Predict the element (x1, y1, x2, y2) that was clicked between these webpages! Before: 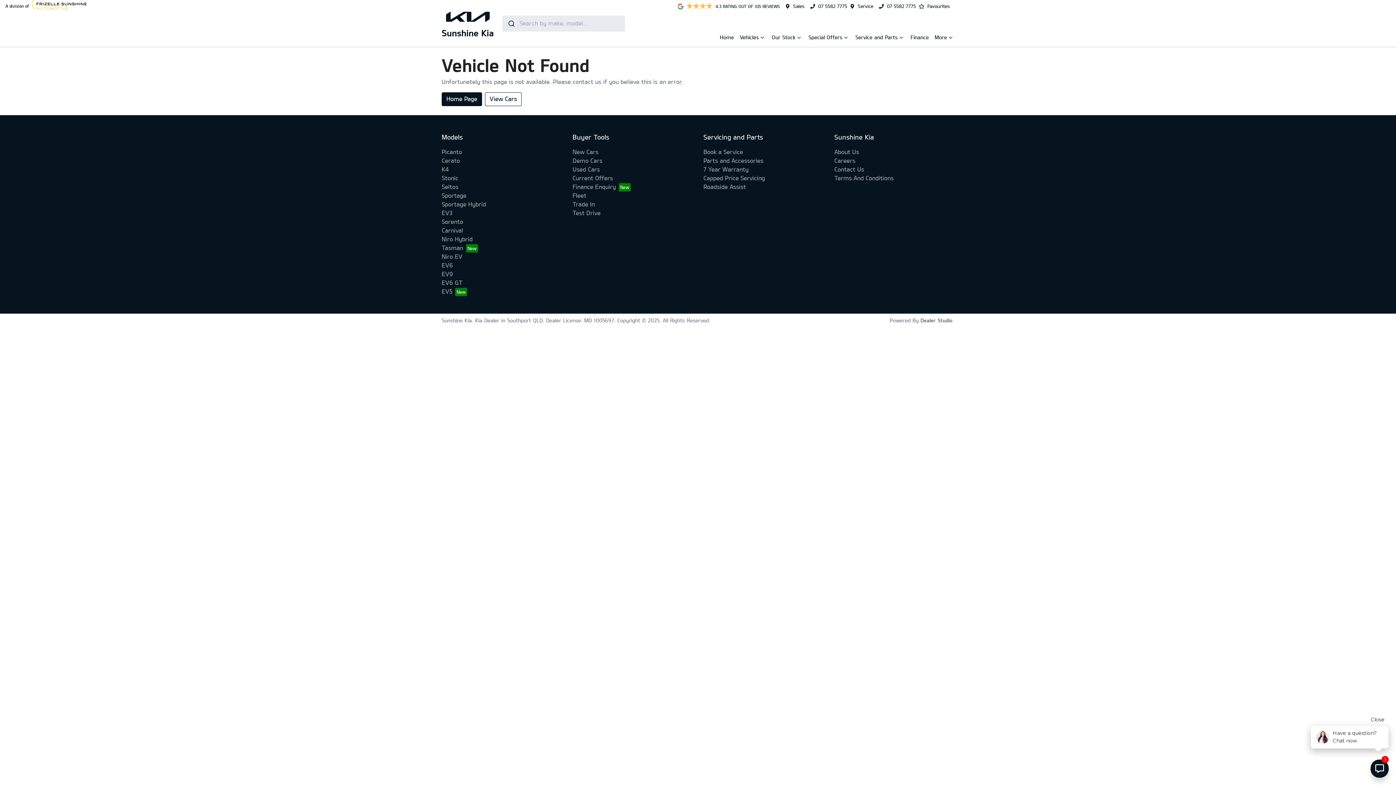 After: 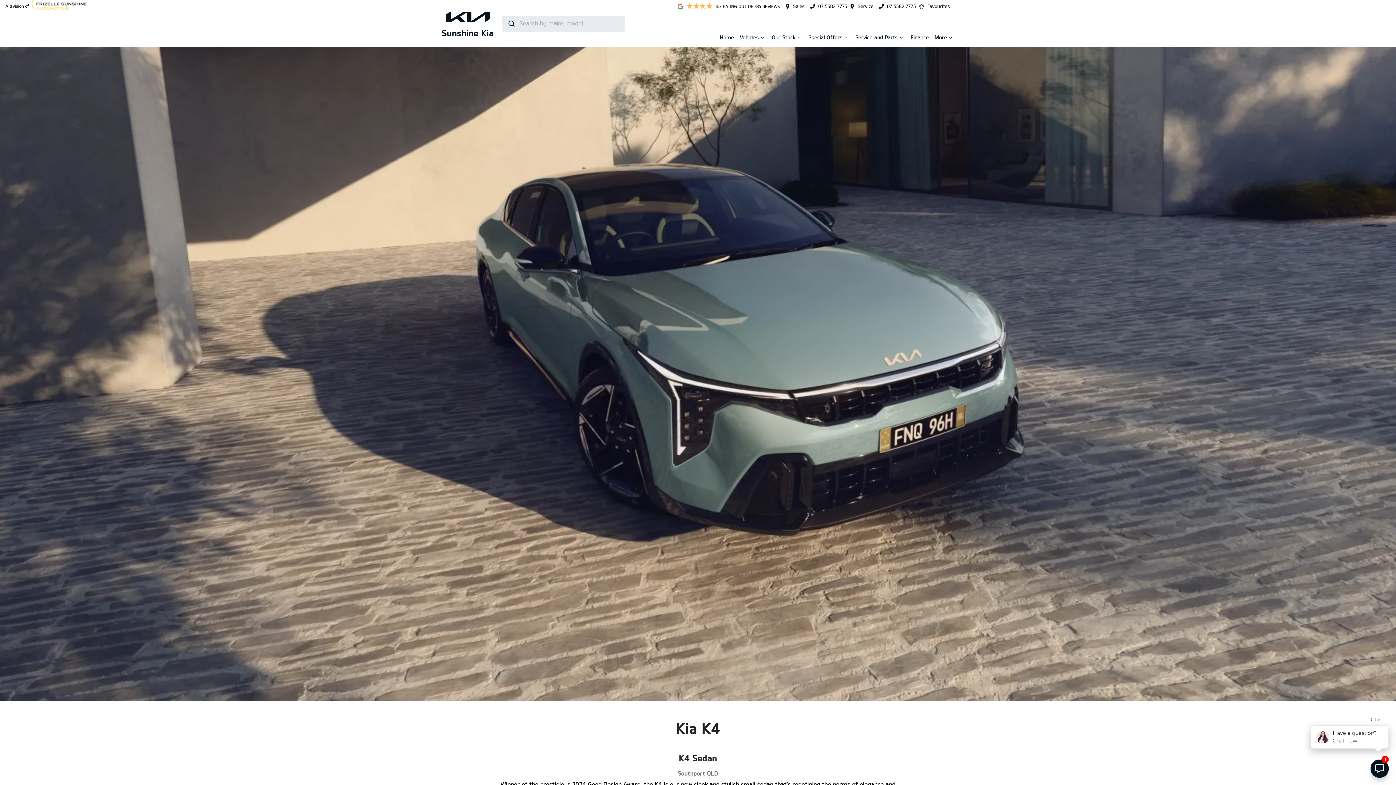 Action: bbox: (441, 166, 449, 173) label: K4